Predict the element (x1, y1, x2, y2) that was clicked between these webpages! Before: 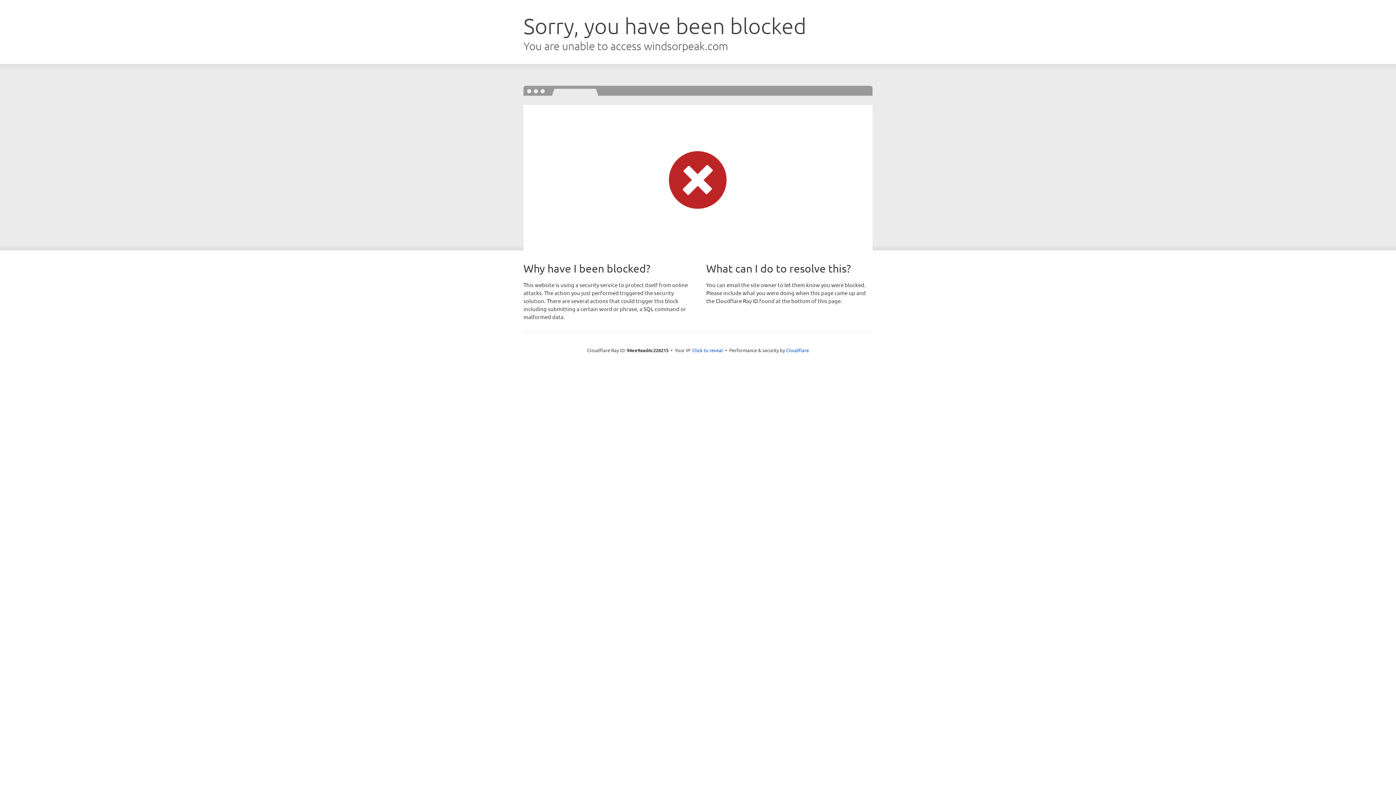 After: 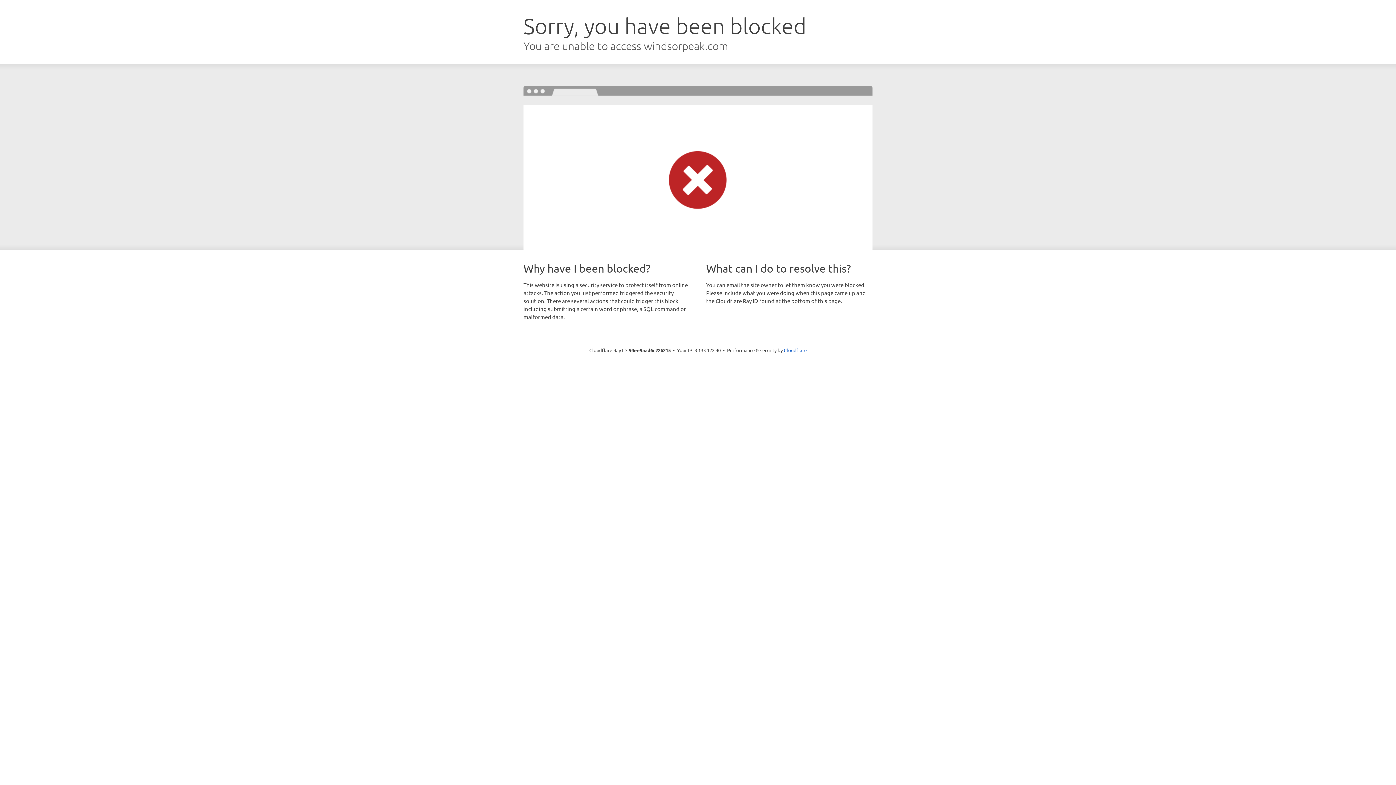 Action: bbox: (692, 346, 723, 353) label: Click to reveal